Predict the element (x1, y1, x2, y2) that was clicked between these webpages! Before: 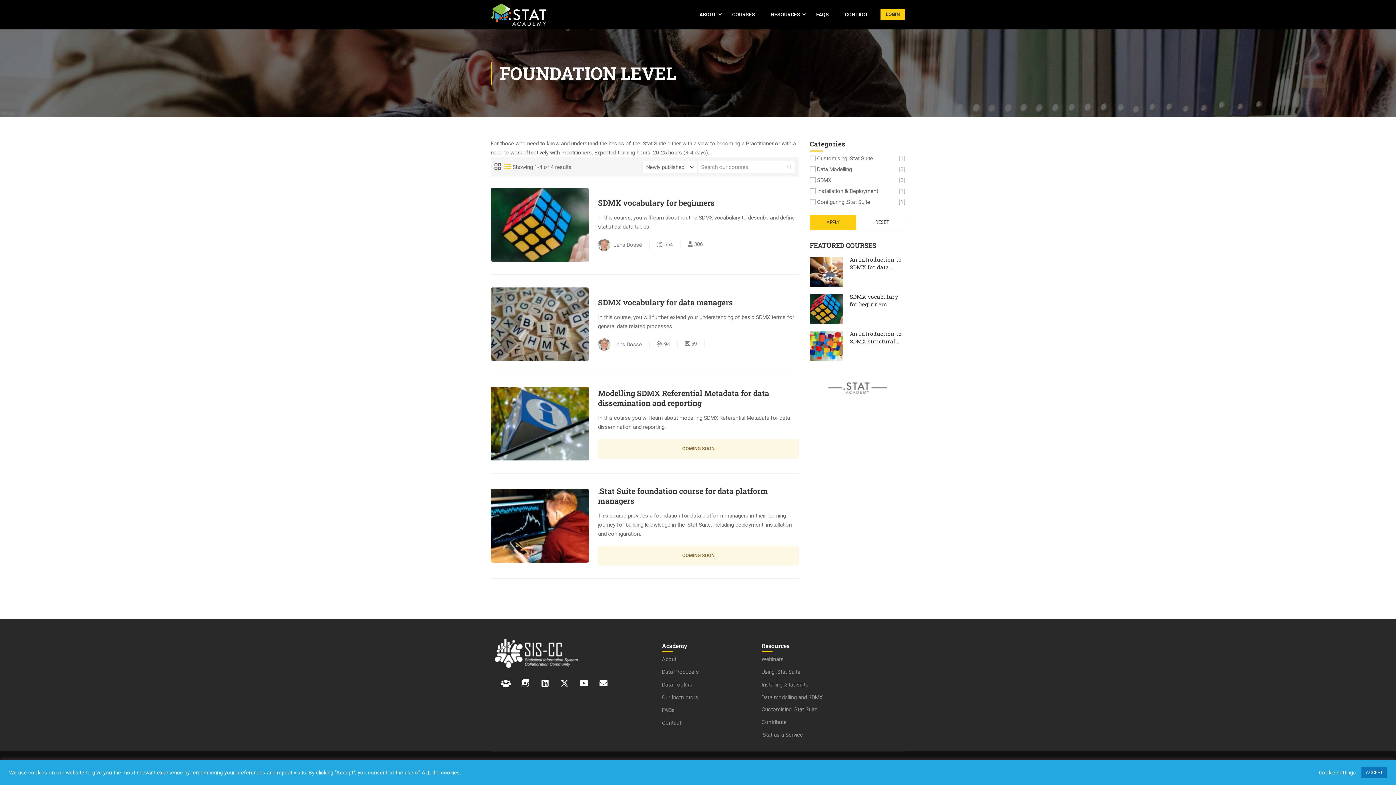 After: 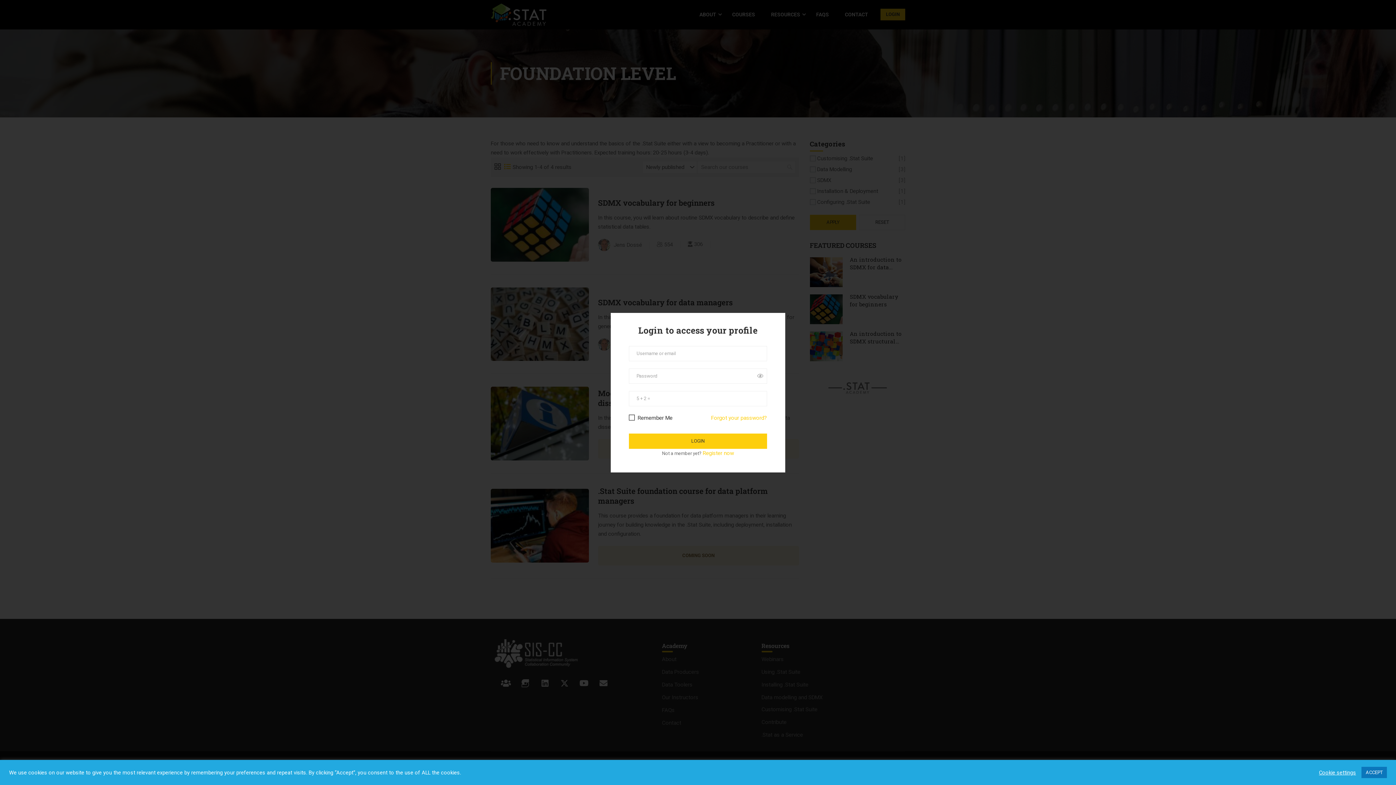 Action: label: LOGIN bbox: (880, 8, 905, 20)